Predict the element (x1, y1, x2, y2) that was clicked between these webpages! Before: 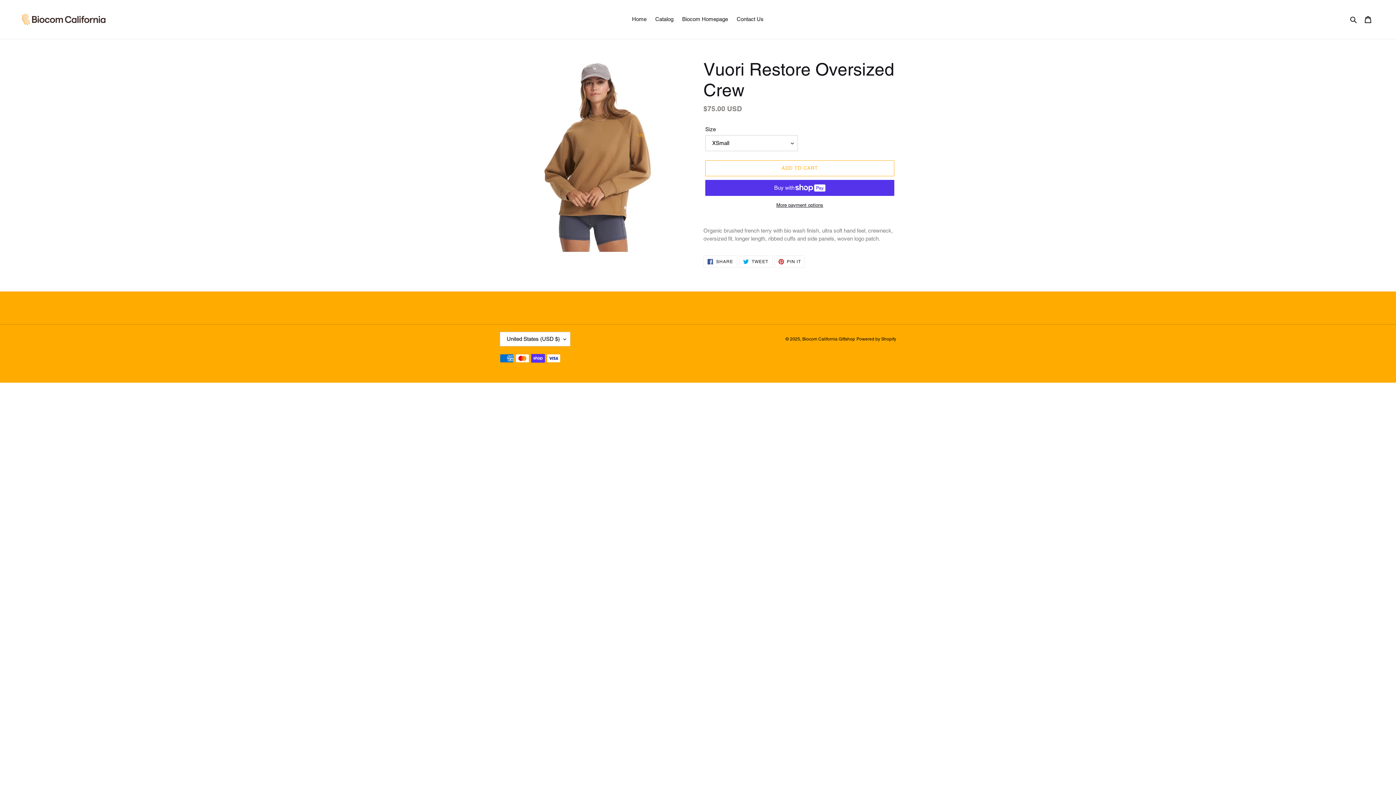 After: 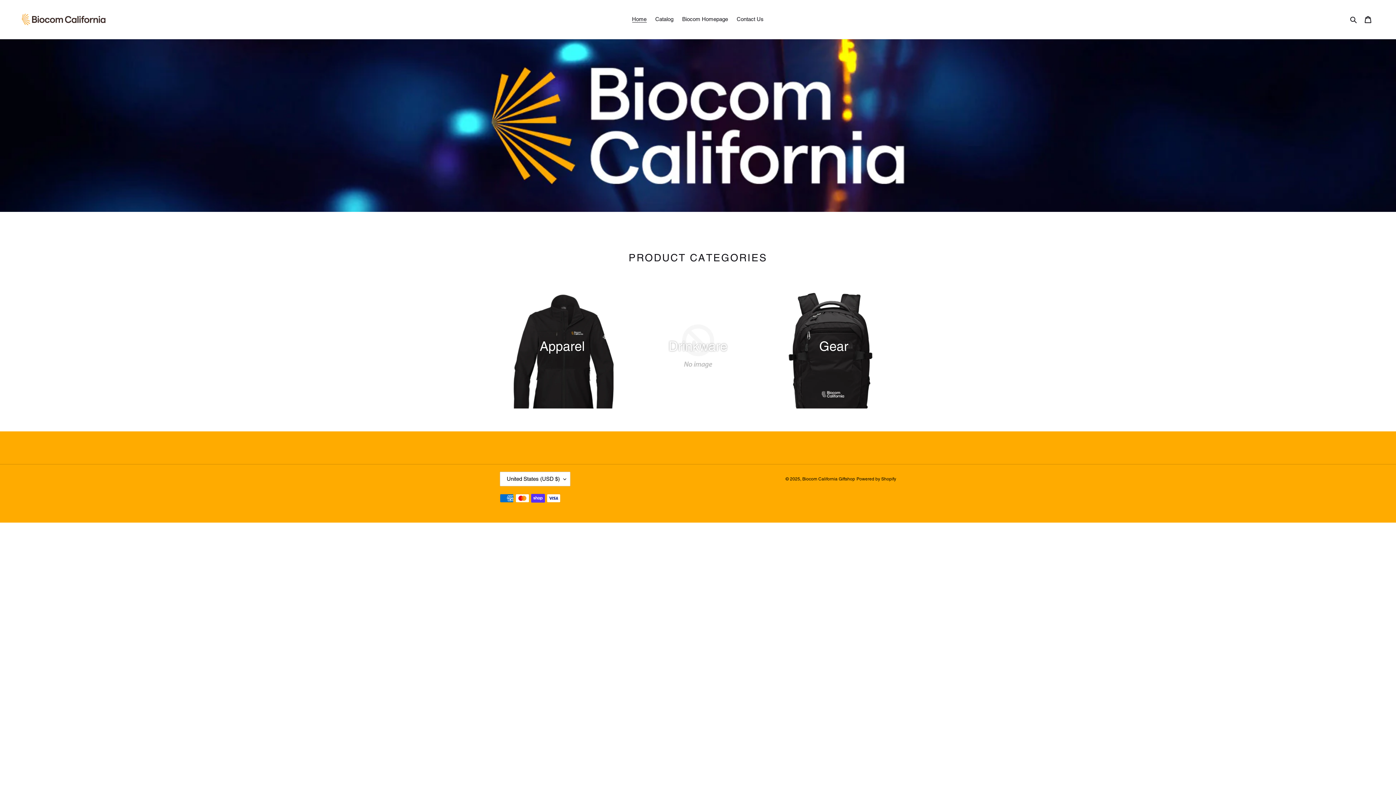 Action: bbox: (20, 5, 358, 33)